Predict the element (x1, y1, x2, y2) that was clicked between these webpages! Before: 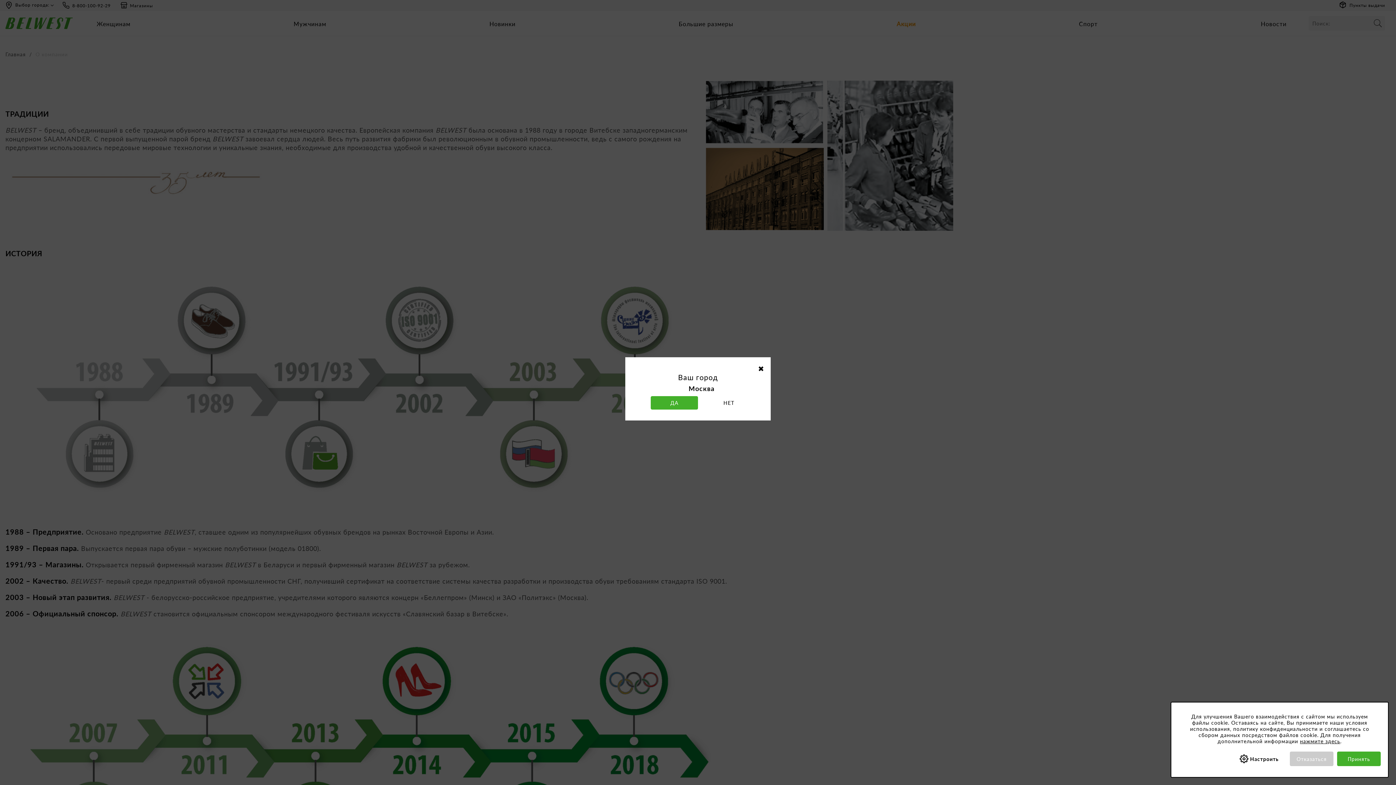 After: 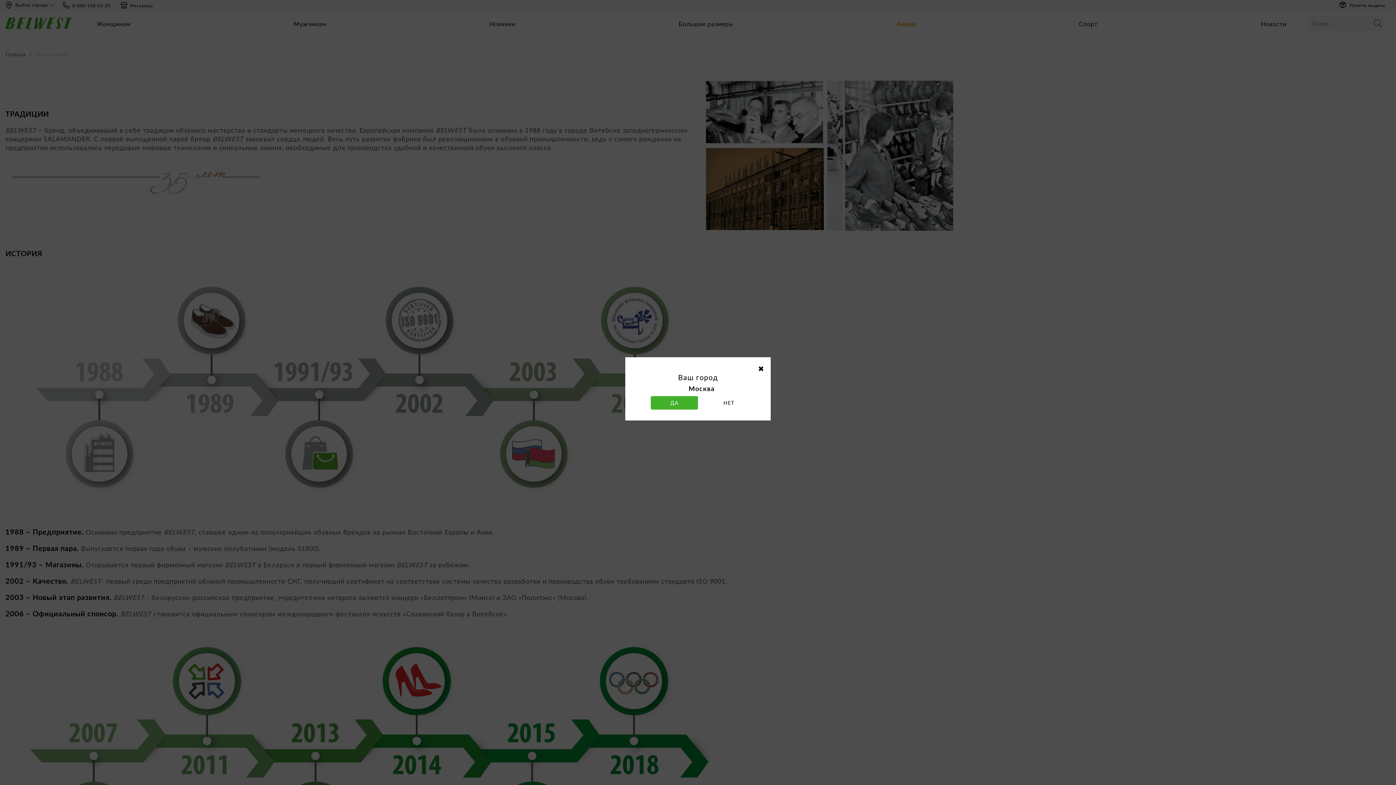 Action: bbox: (1290, 752, 1333, 766) label: Отказаться